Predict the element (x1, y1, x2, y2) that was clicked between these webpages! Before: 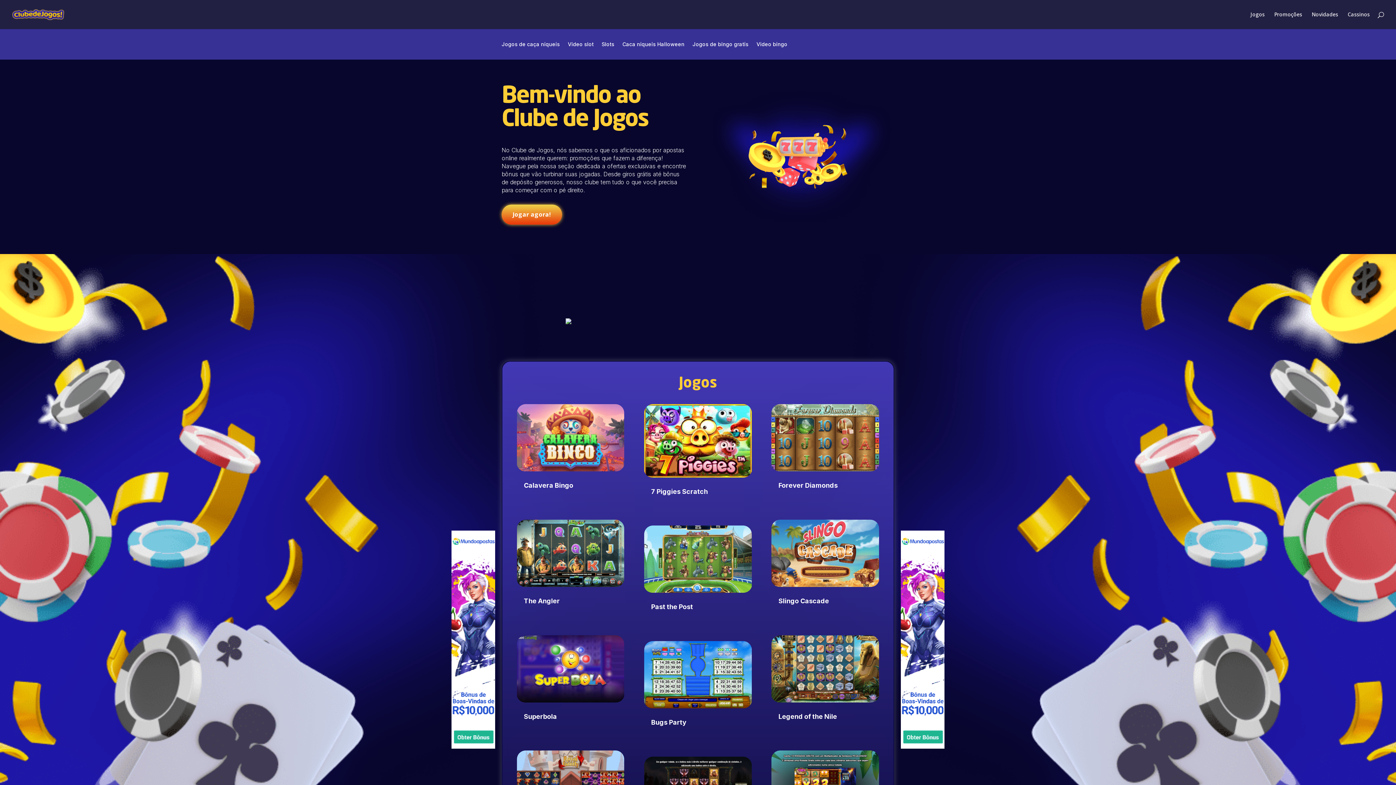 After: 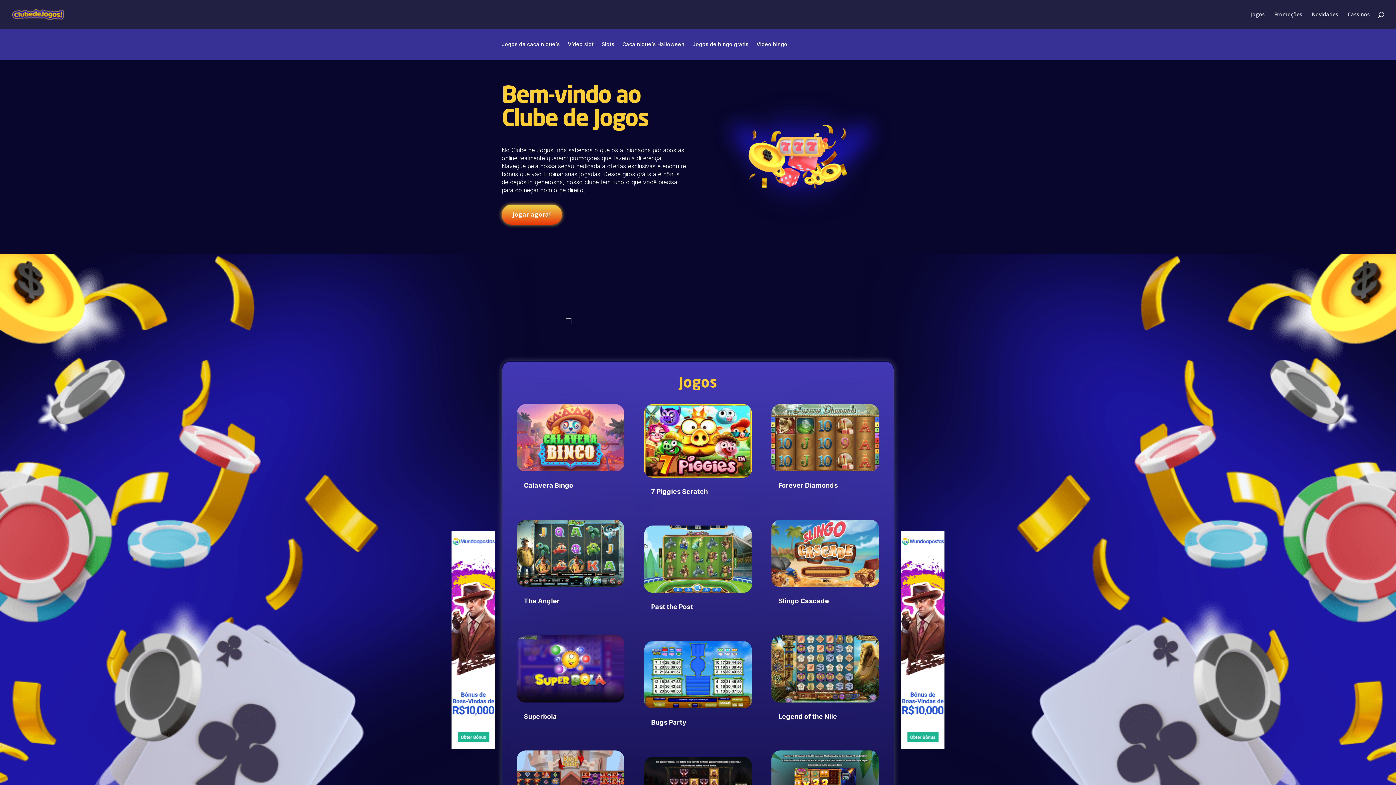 Action: bbox: (12, 10, 64, 17)